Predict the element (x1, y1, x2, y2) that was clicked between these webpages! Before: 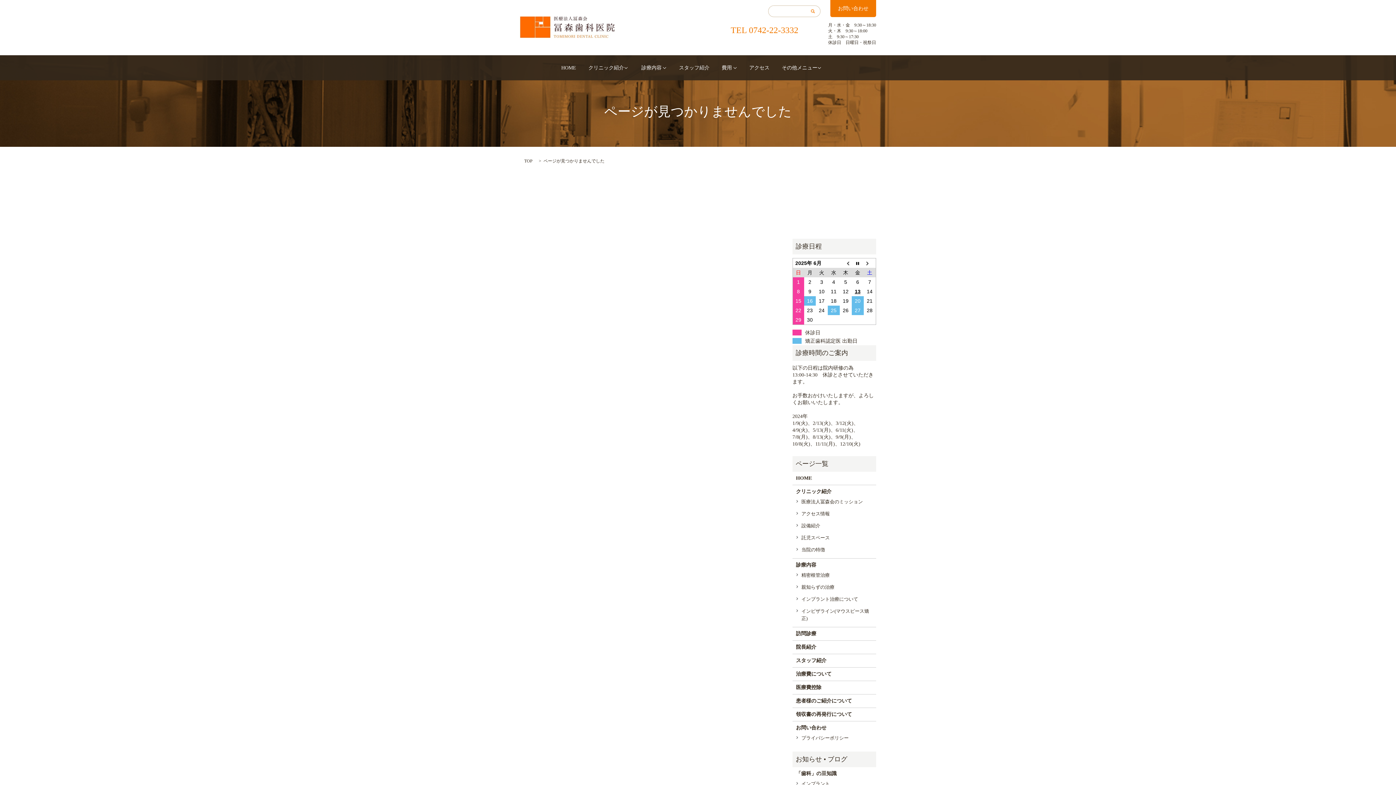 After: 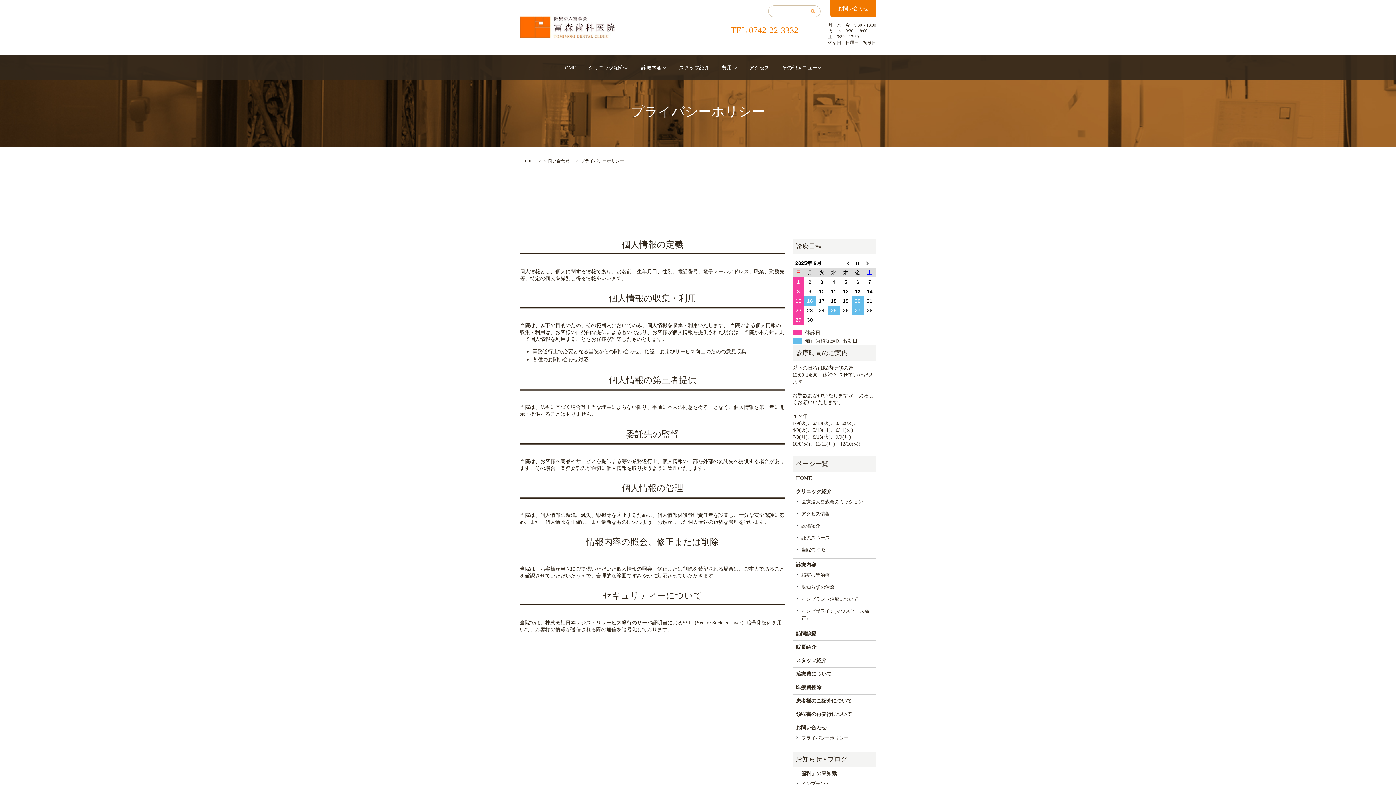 Action: bbox: (801, 734, 869, 742) label: プライバシーポリシー